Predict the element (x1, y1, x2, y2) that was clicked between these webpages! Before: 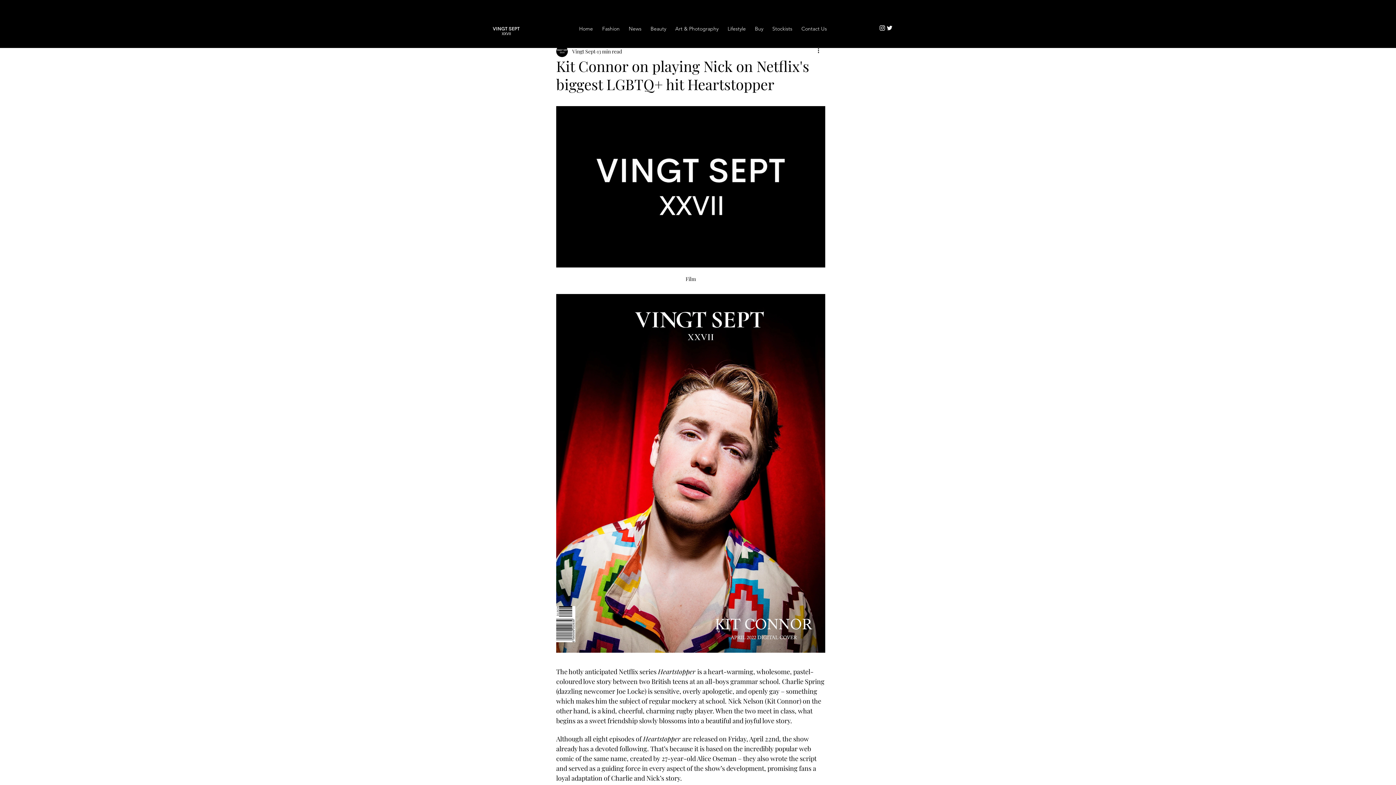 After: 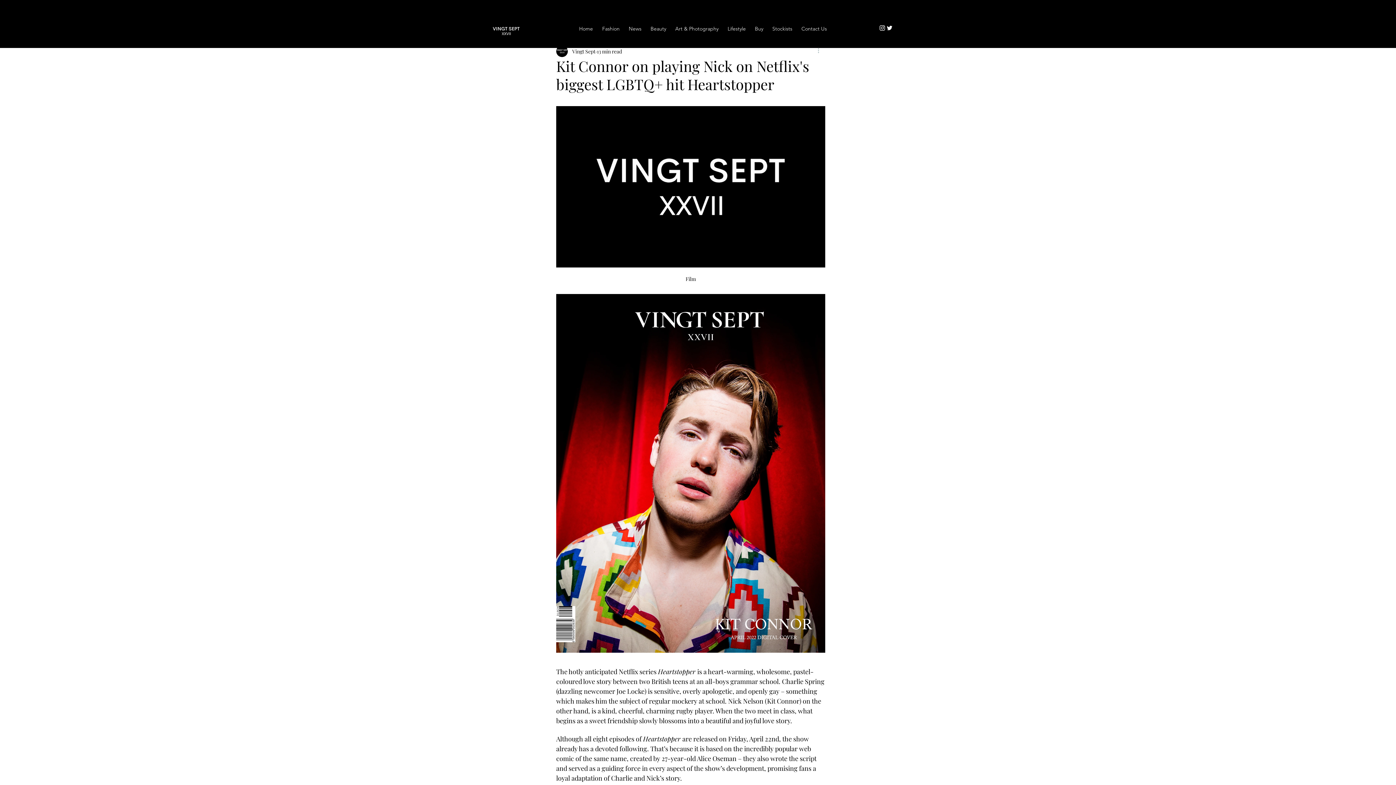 Action: label: More actions bbox: (816, 46, 825, 55)